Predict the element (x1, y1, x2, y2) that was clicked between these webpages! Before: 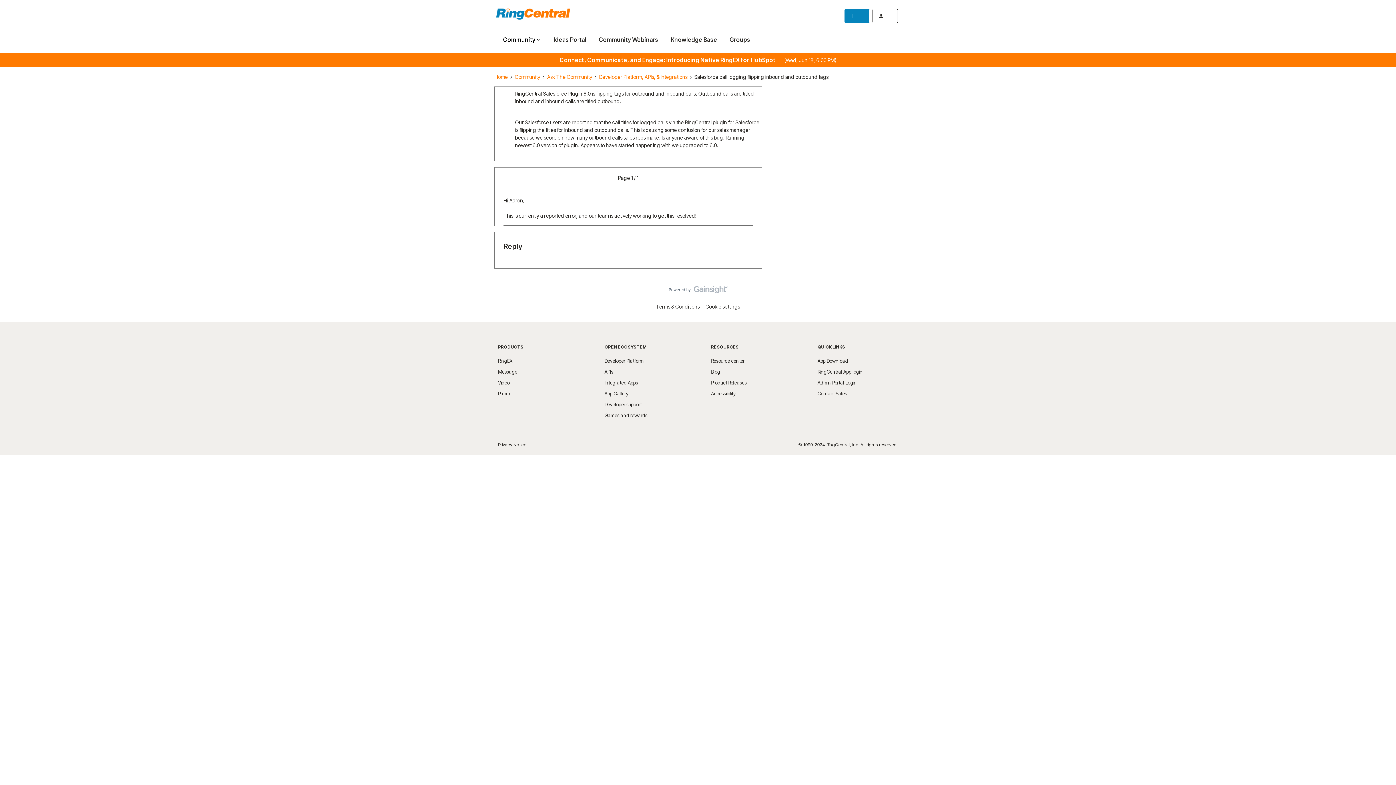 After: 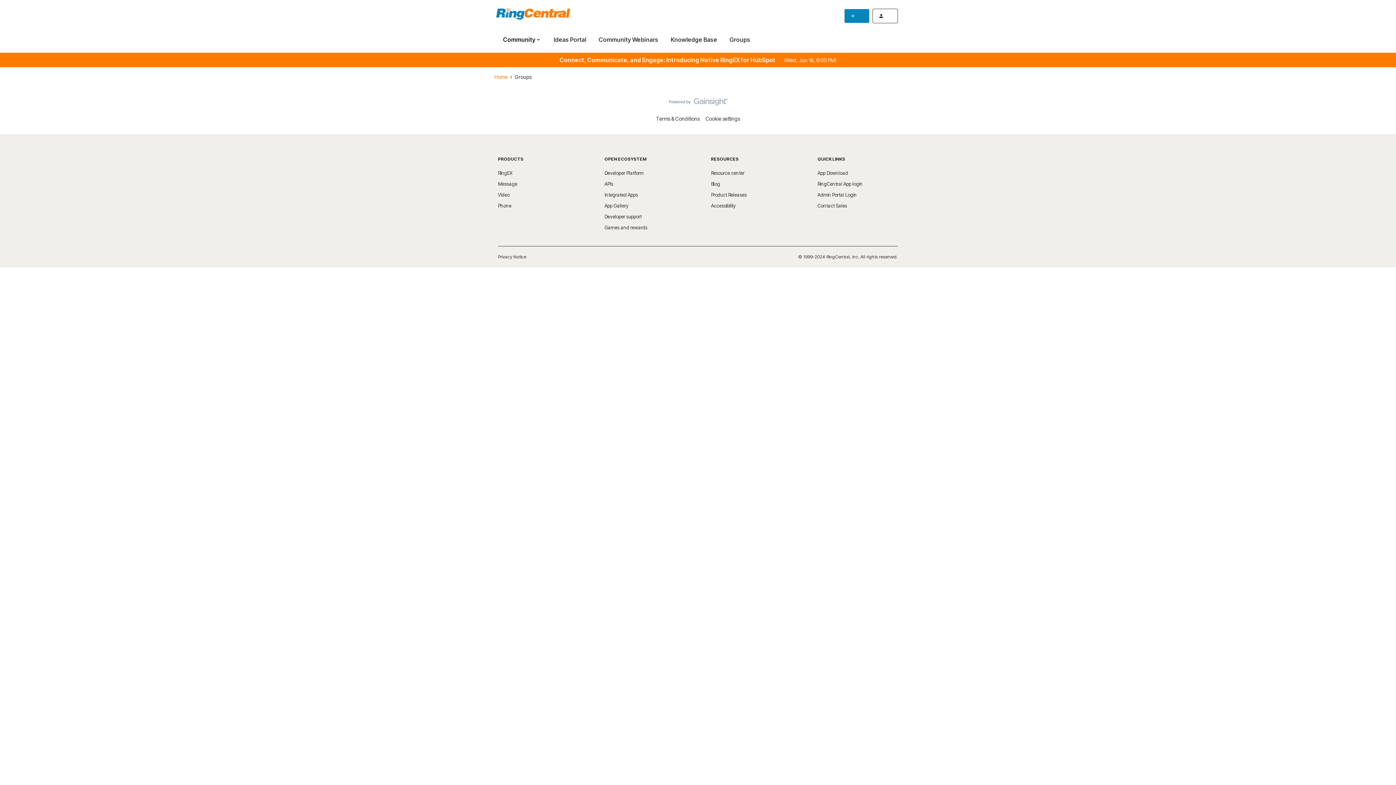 Action: bbox: (729, 35, 750, 43) label: Groups